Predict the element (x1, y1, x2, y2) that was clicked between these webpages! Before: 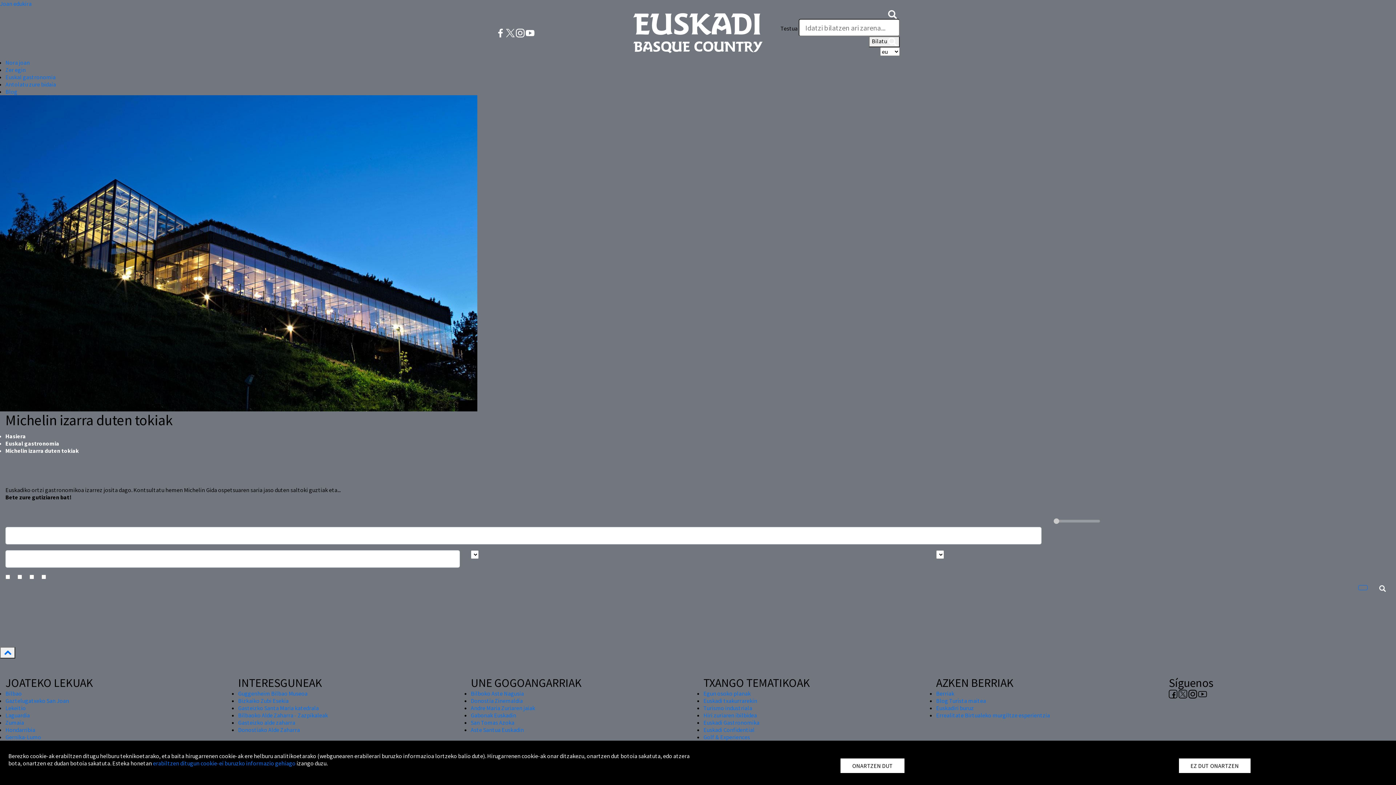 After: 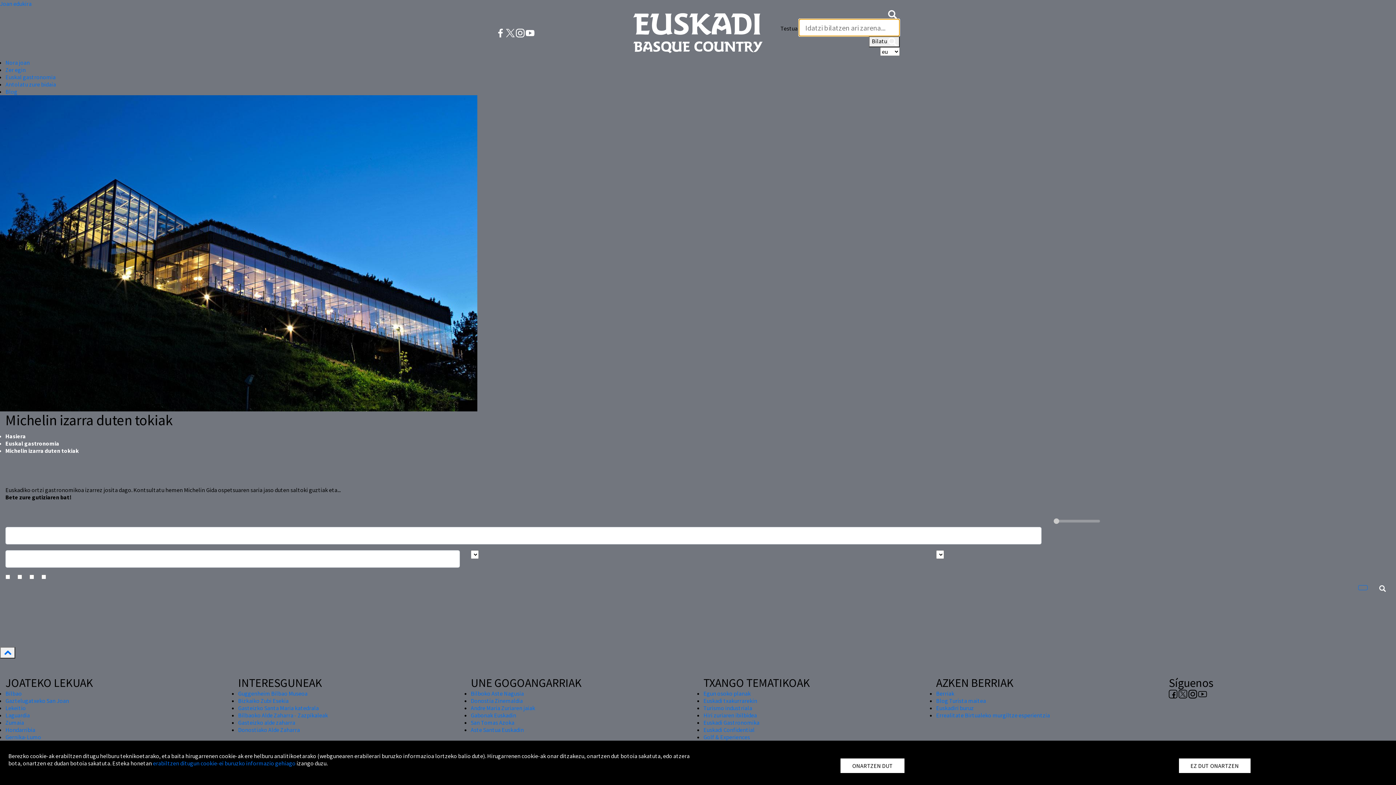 Action: bbox: (888, 10, 897, 17) label: Luparen ikonoa